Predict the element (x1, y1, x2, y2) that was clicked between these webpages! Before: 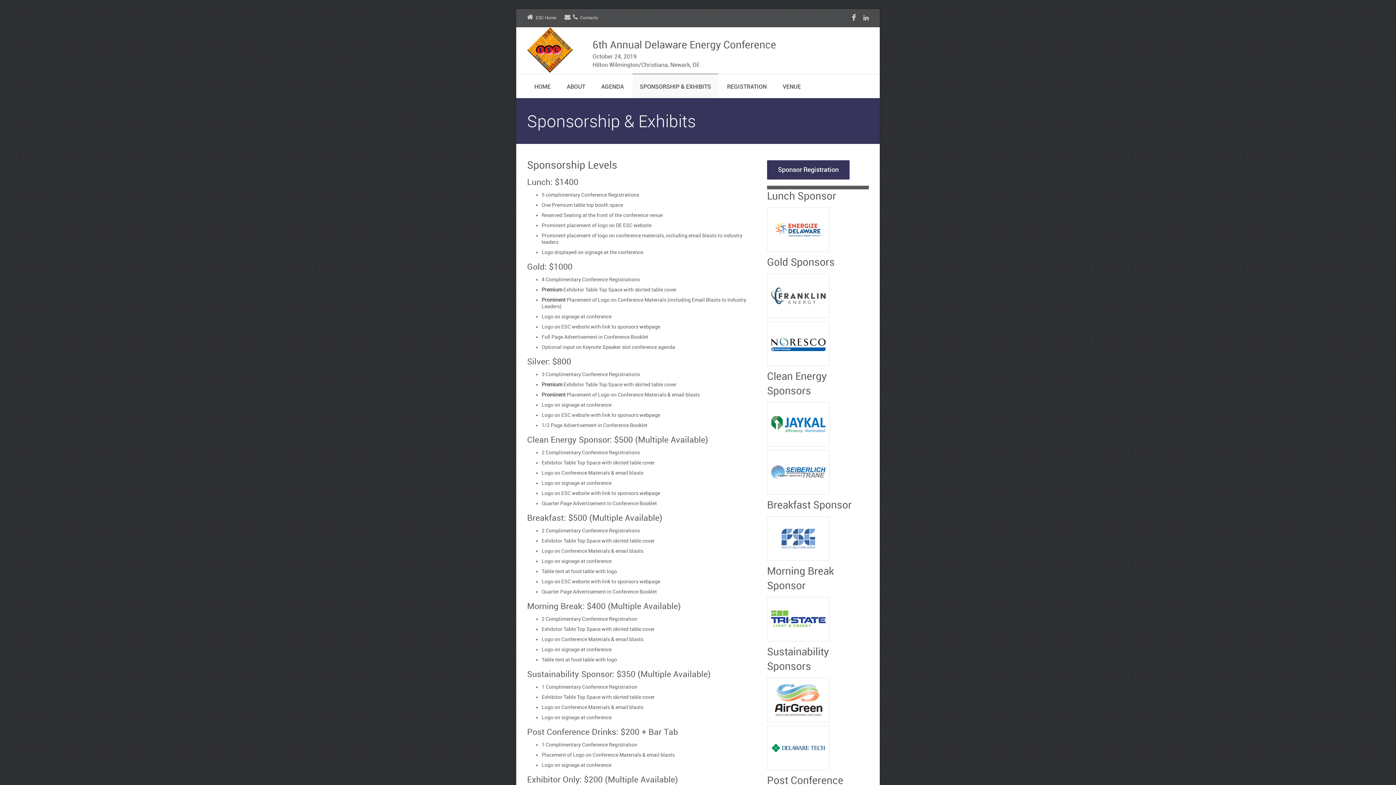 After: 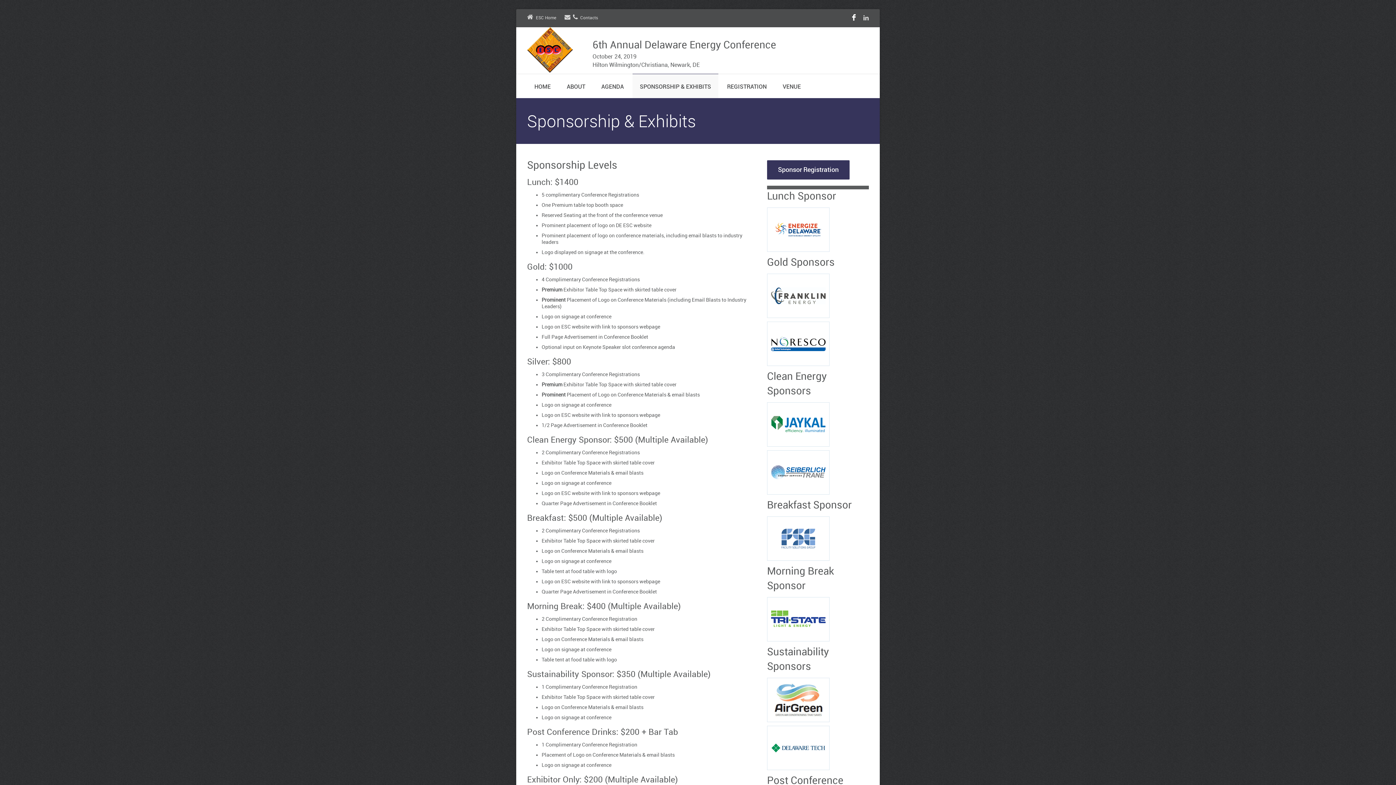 Action: bbox: (852, 13, 856, 21)